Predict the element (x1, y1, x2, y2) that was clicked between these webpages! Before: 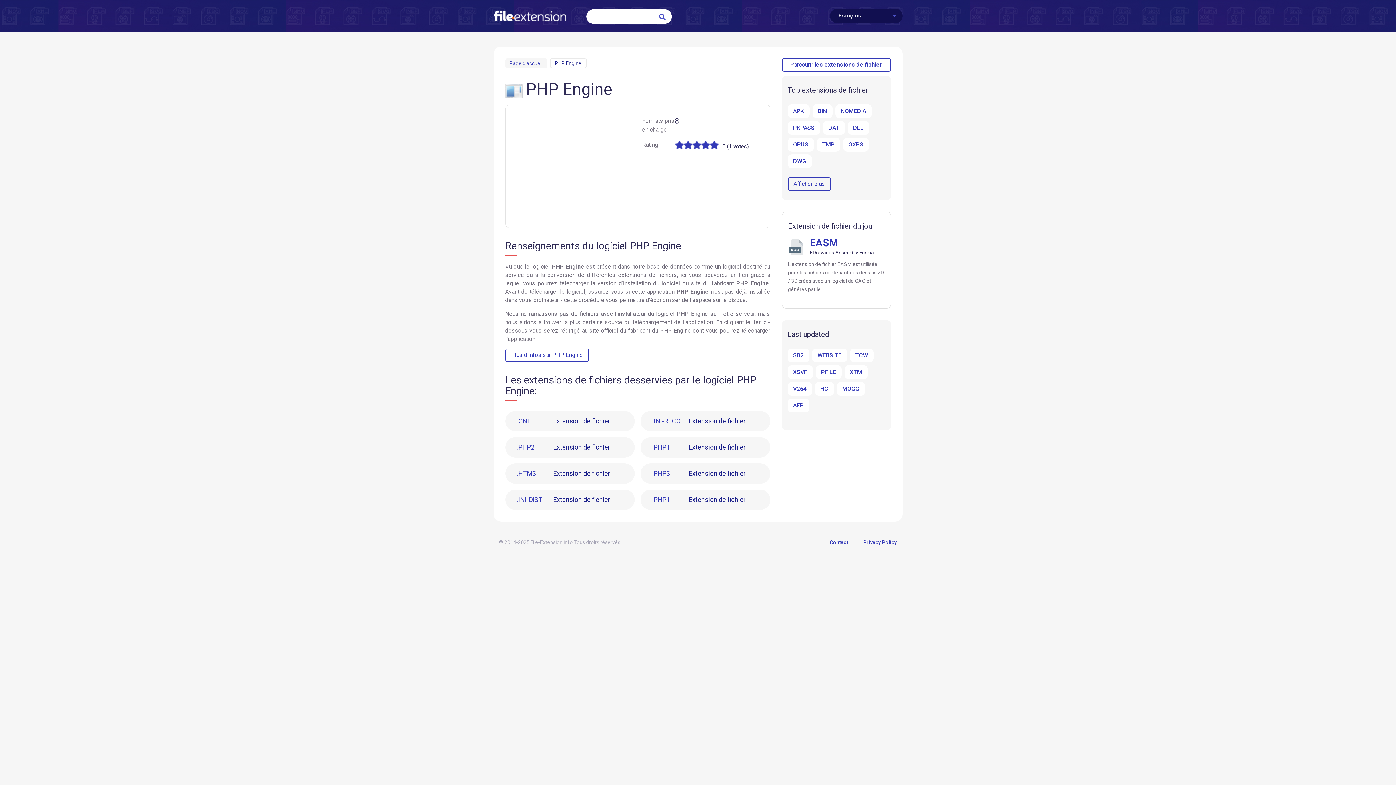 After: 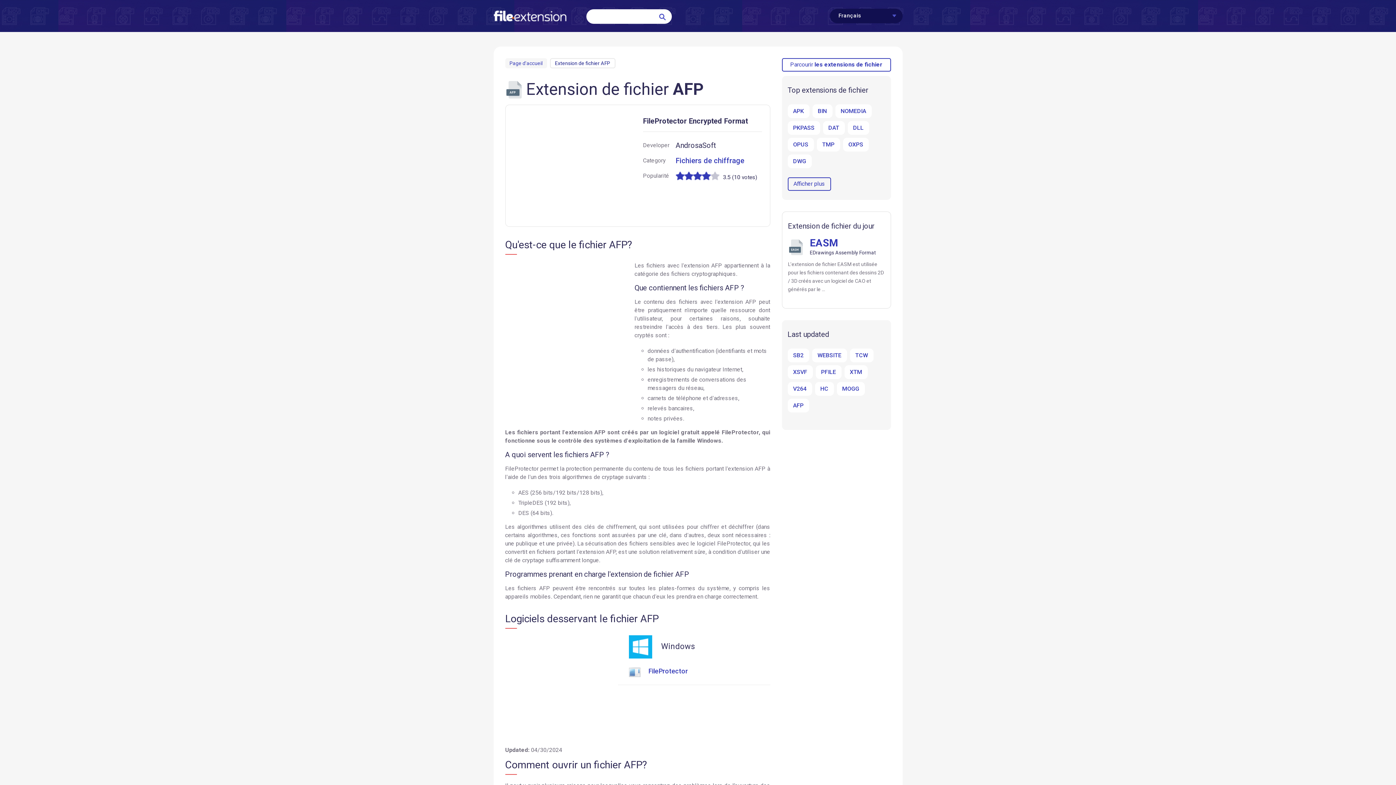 Action: bbox: (787, 398, 809, 412) label: AFP